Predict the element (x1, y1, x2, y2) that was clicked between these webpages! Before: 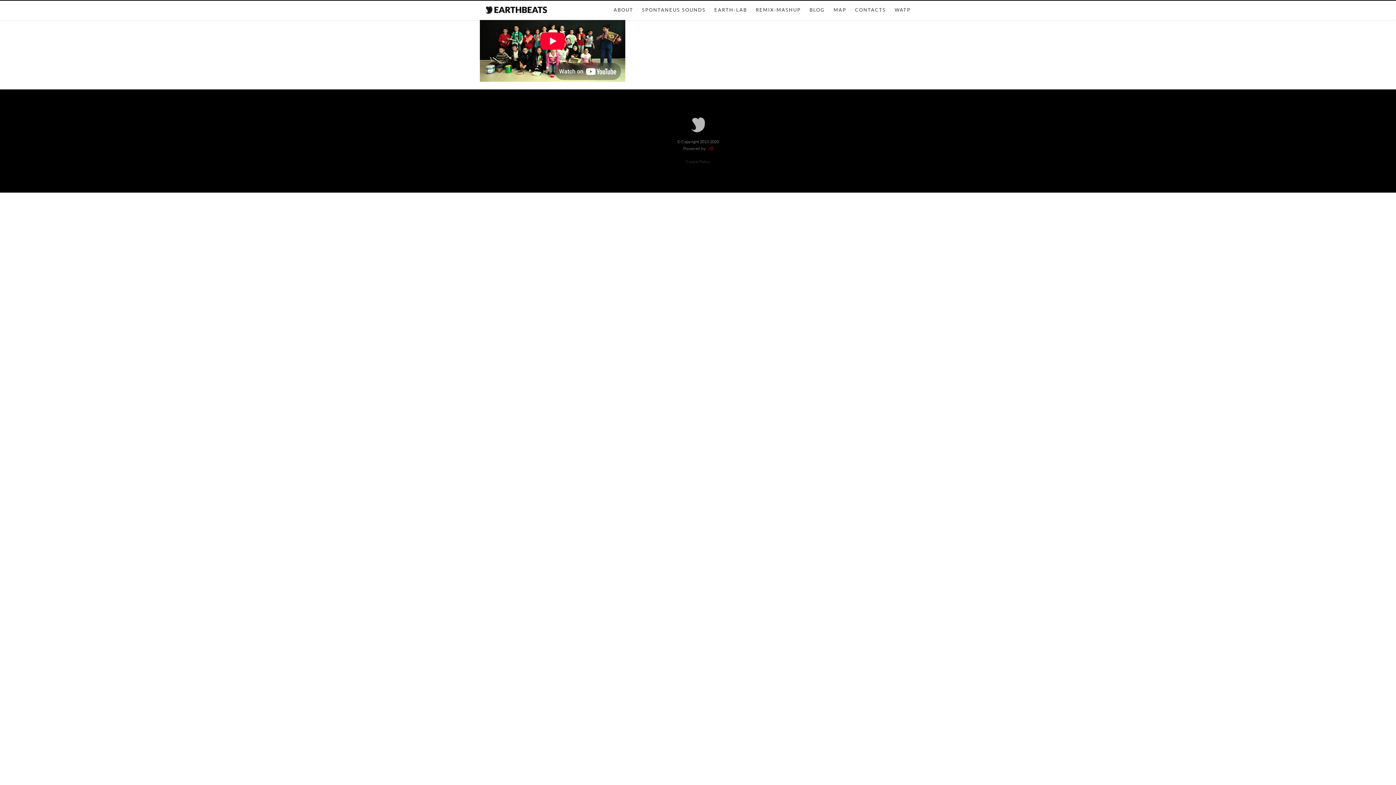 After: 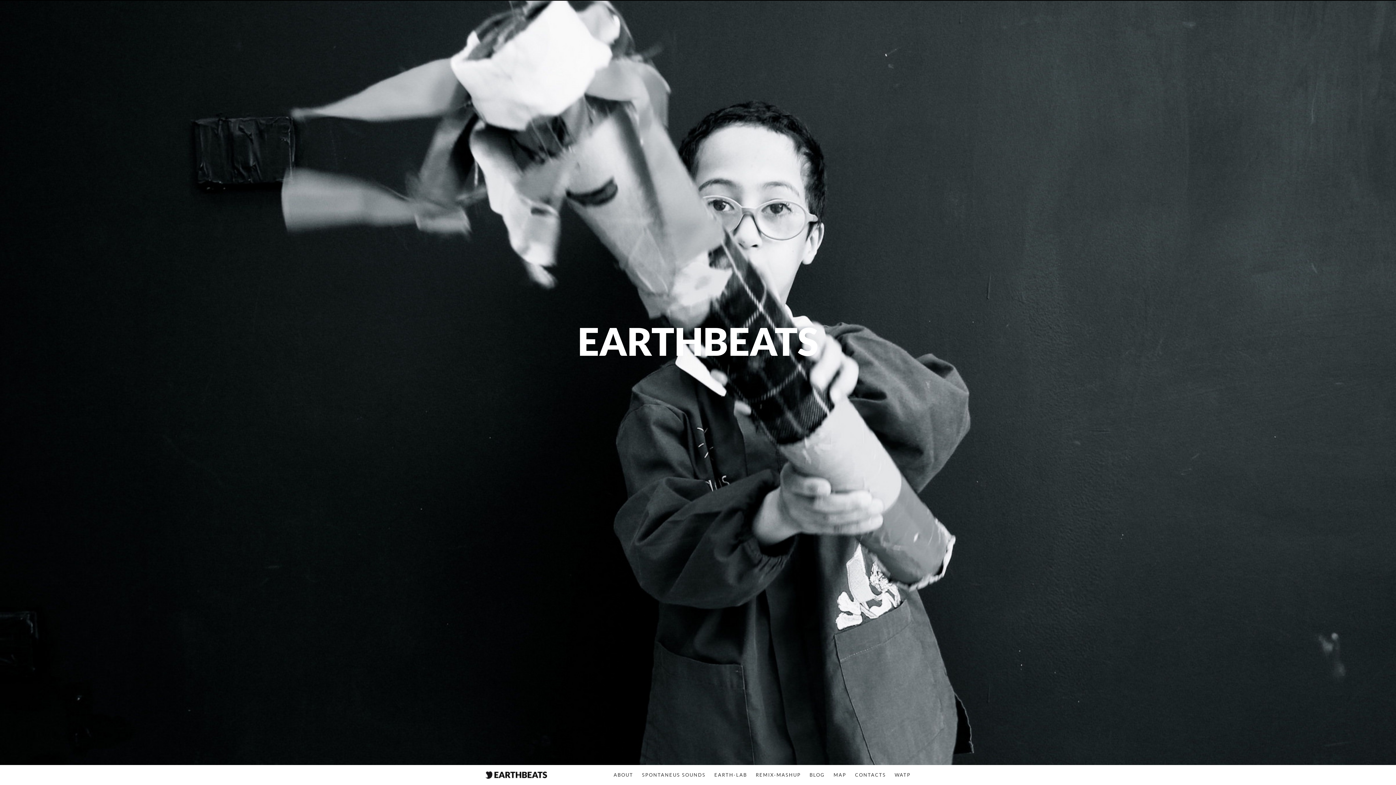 Action: bbox: (485, 7, 547, 12)